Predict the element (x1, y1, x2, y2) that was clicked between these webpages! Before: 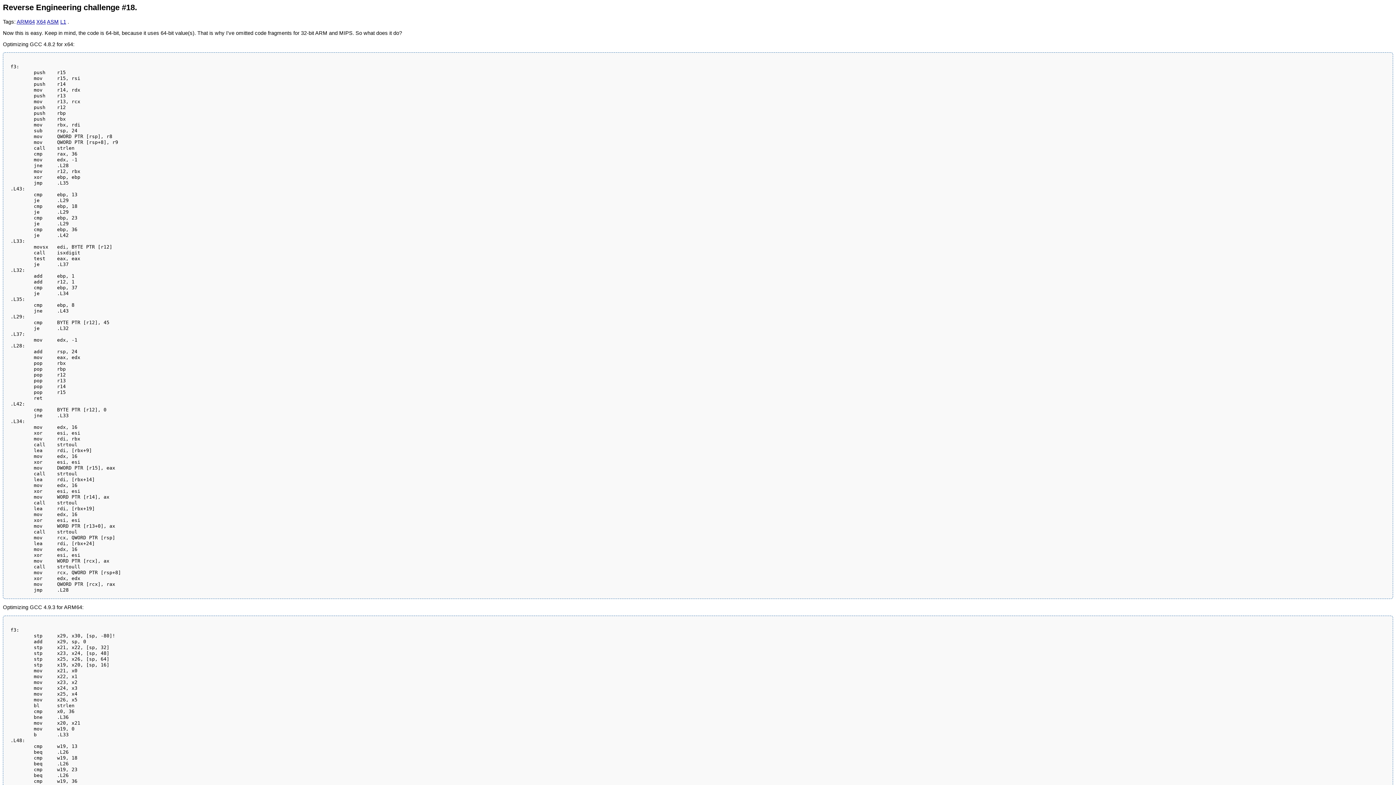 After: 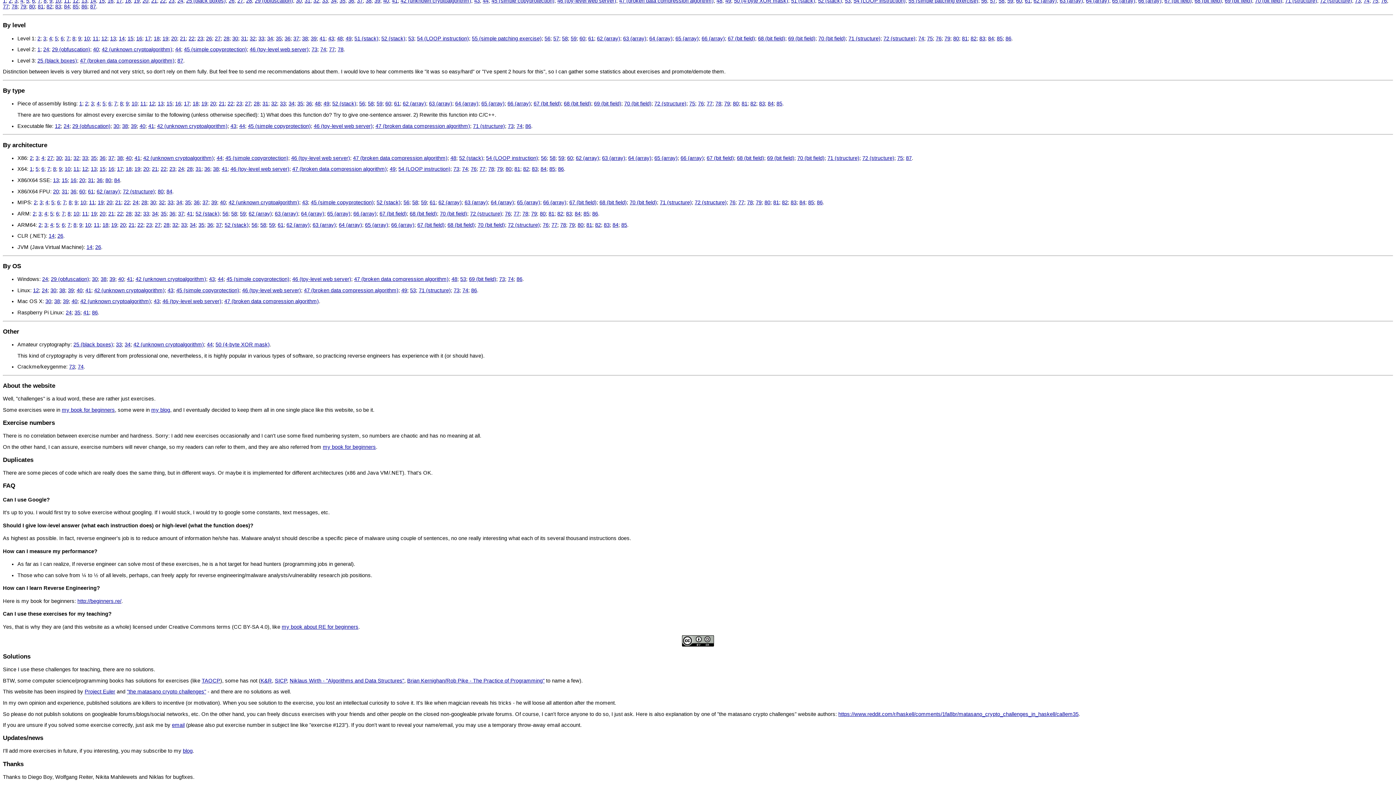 Action: bbox: (16, 19, 34, 24) label: ARM64